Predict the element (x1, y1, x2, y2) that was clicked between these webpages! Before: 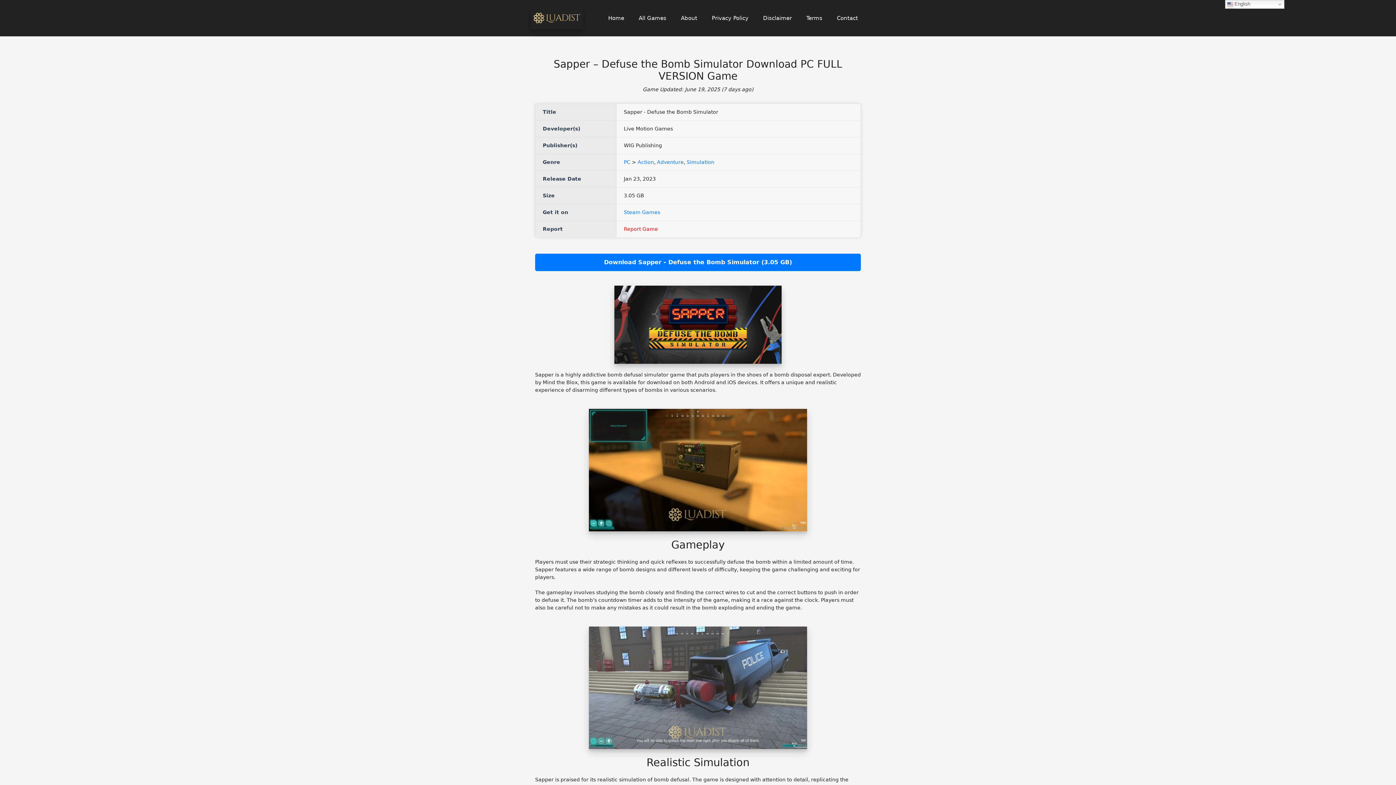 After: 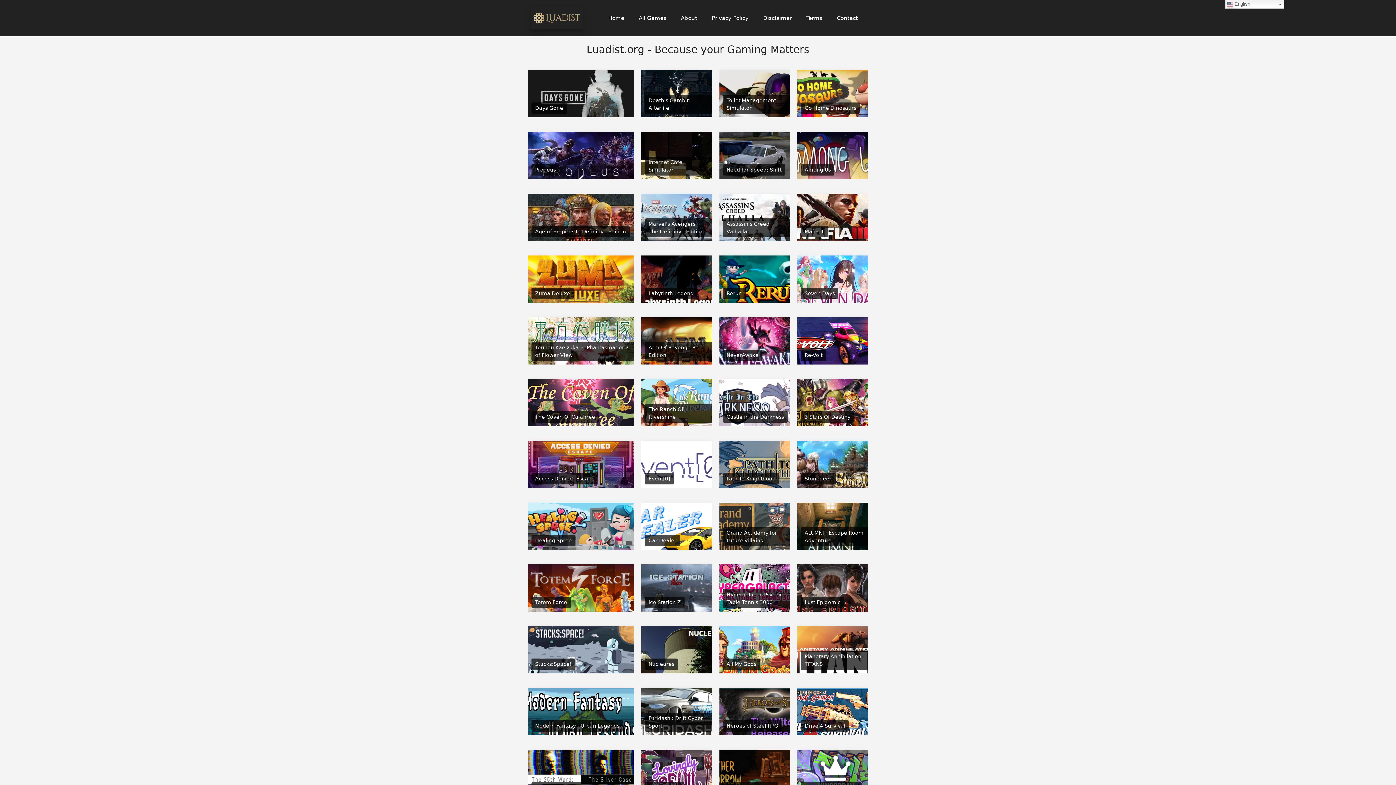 Action: bbox: (601, 7, 631, 29) label: Home